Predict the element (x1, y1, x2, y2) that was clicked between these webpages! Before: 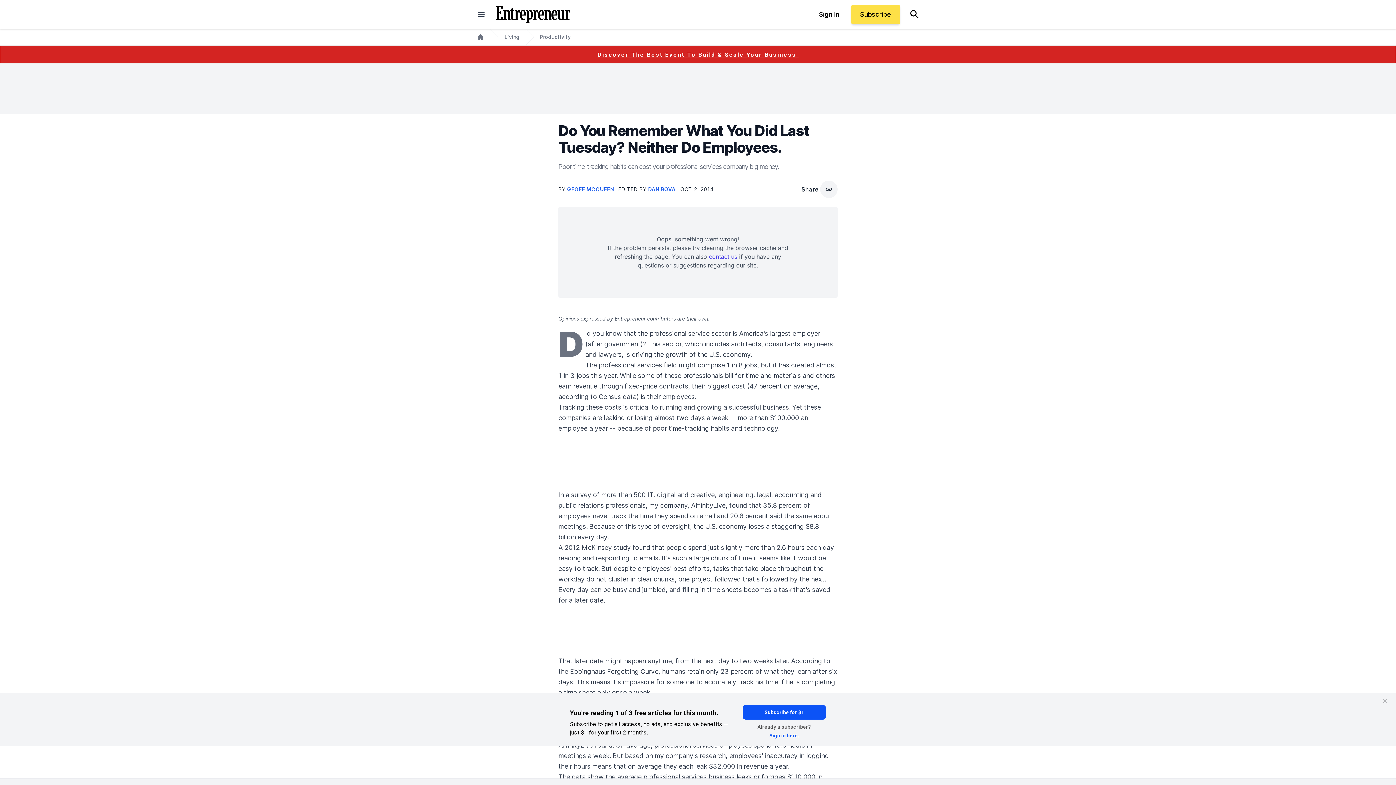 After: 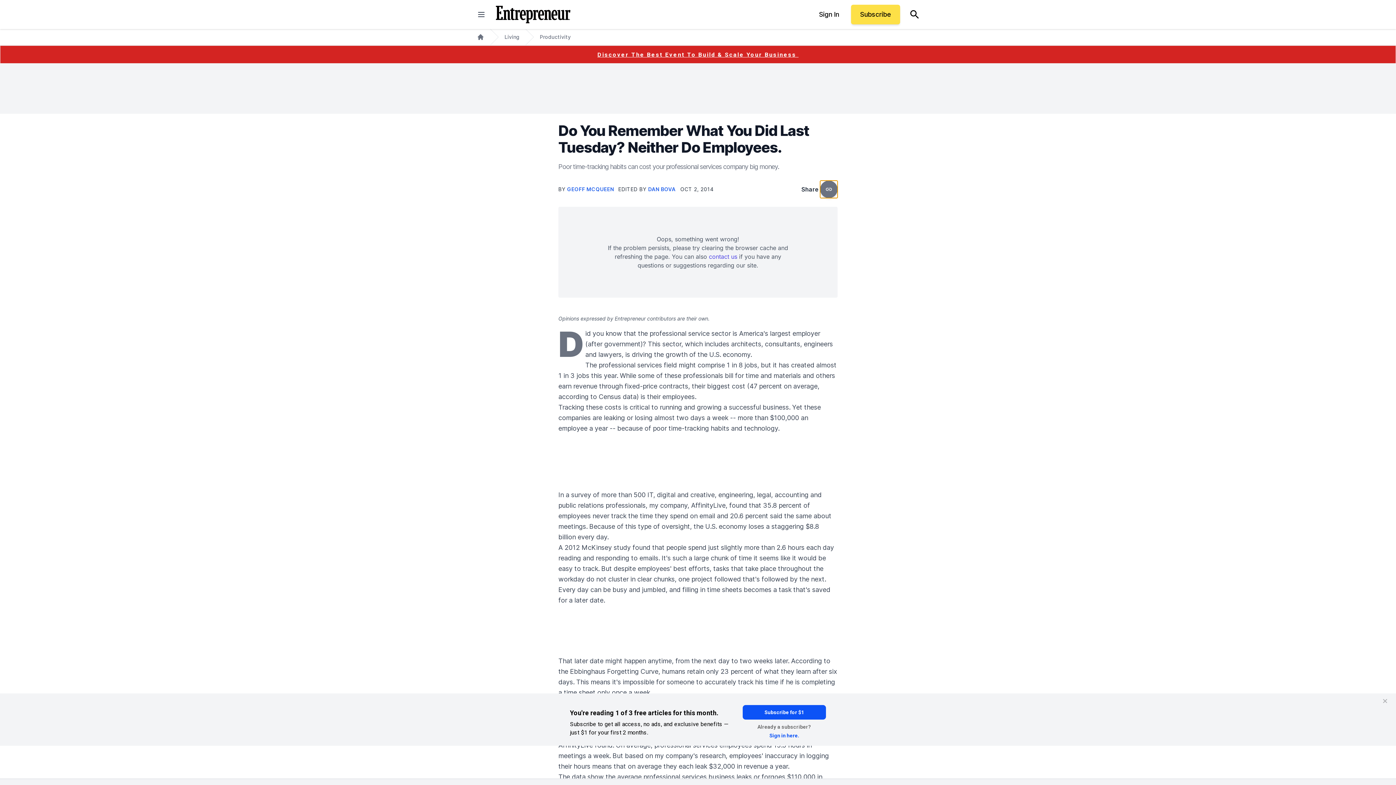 Action: bbox: (820, 180, 837, 198) label: copy